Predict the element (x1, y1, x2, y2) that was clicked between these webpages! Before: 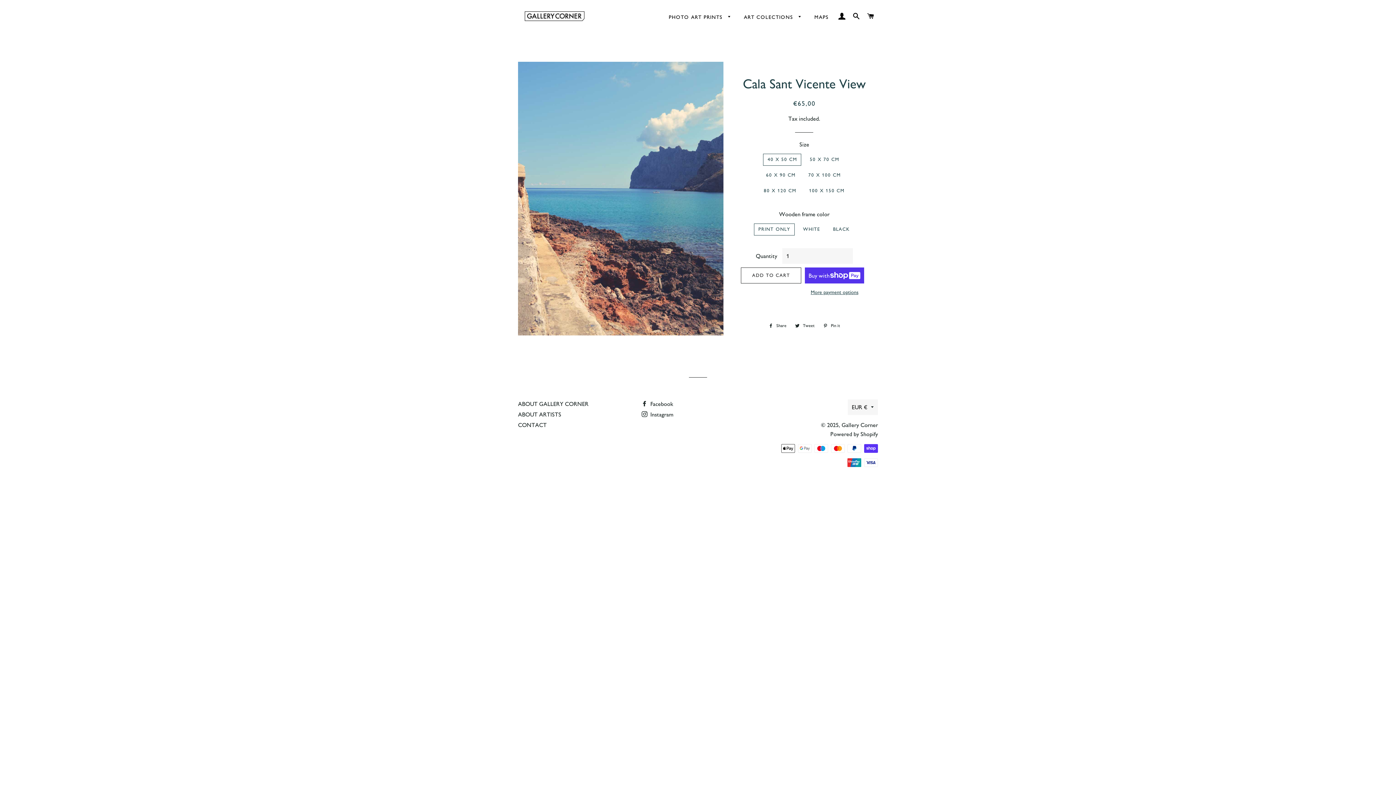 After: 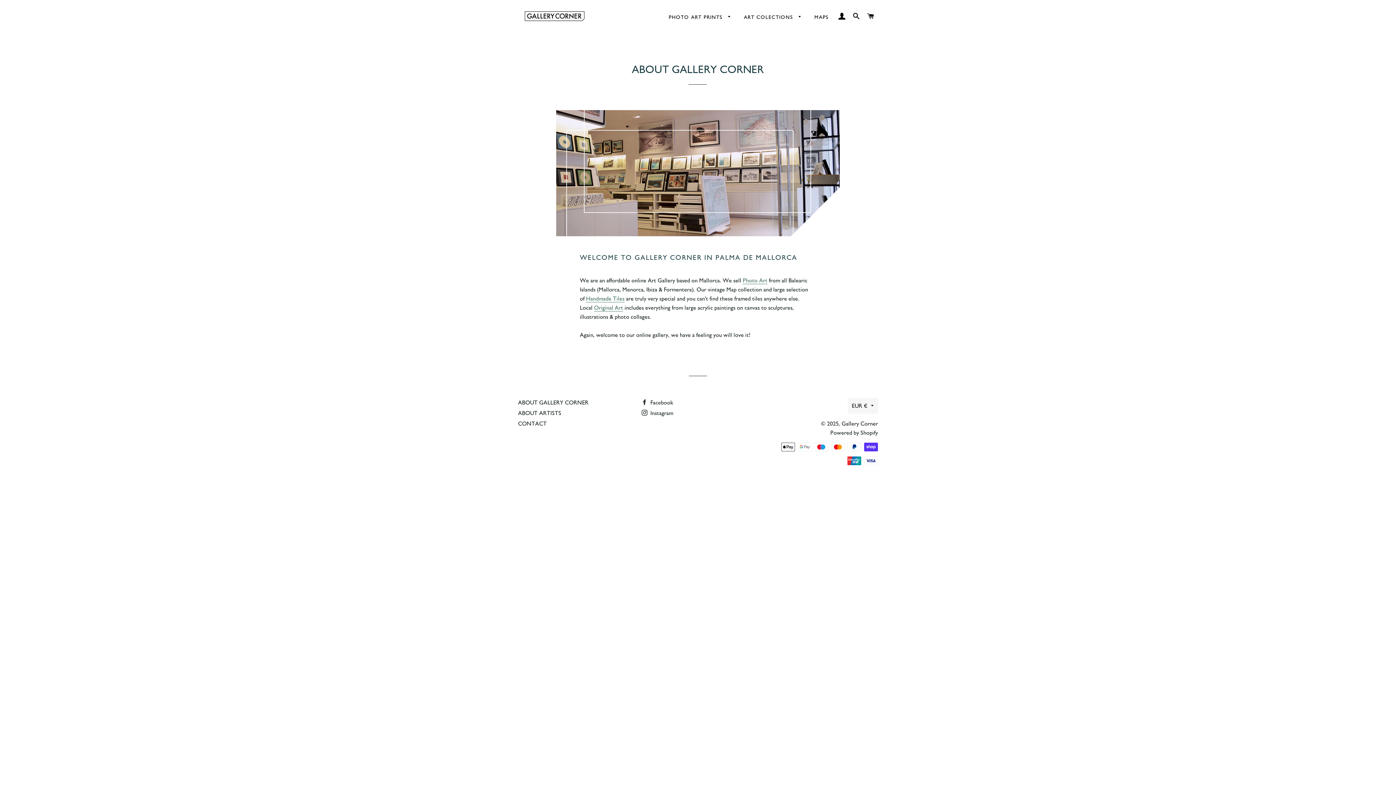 Action: bbox: (518, 400, 588, 407) label: ABOUT GALLERY CORNER